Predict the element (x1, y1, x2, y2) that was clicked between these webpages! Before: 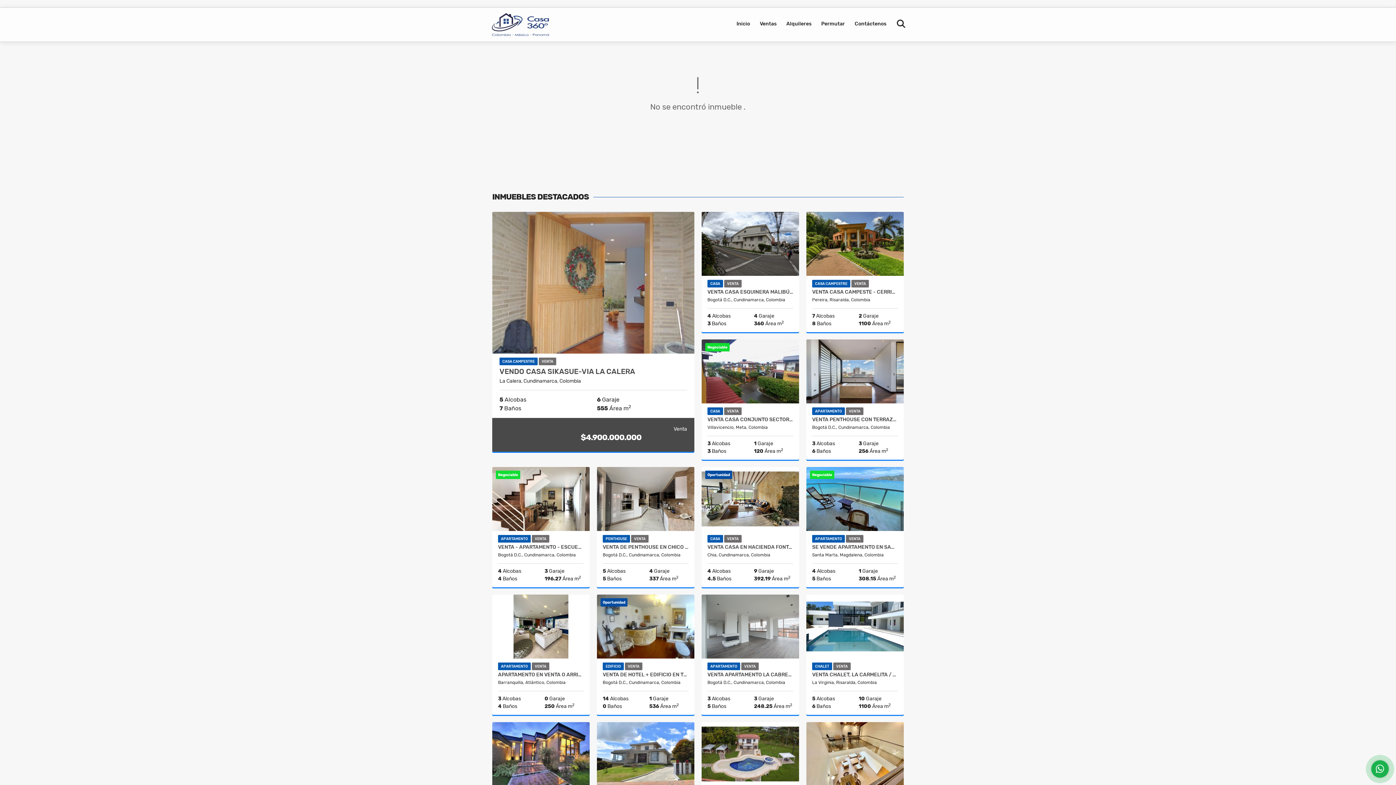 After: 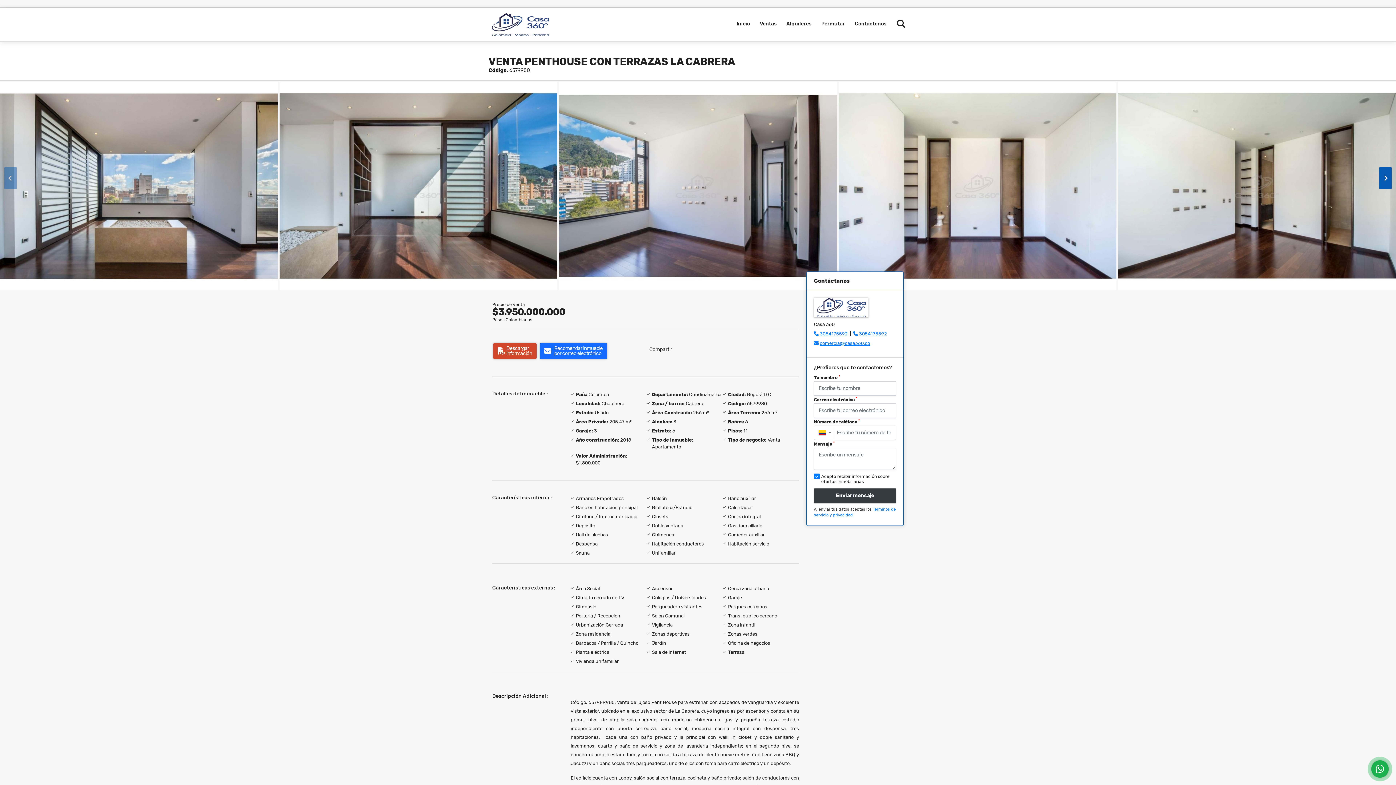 Action: bbox: (806, 339, 904, 403)